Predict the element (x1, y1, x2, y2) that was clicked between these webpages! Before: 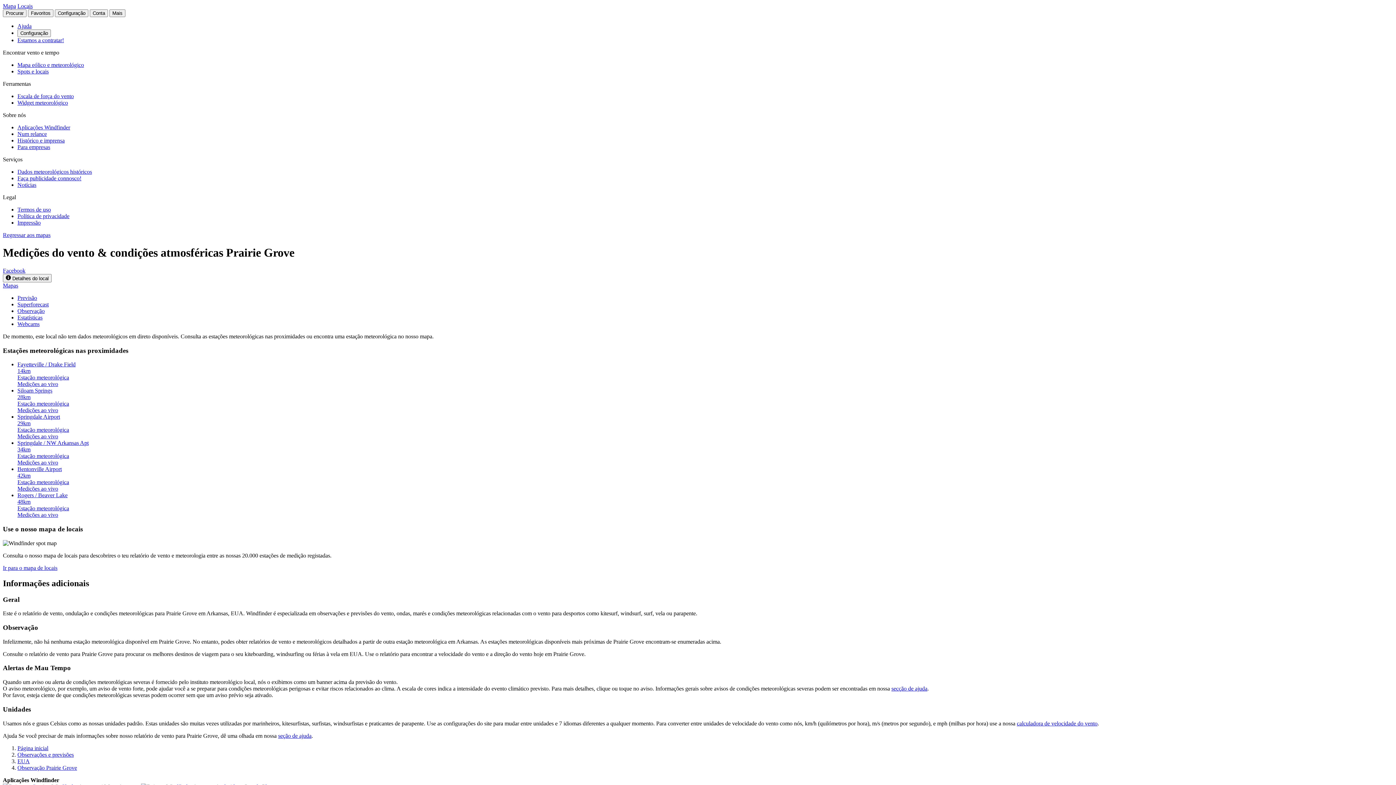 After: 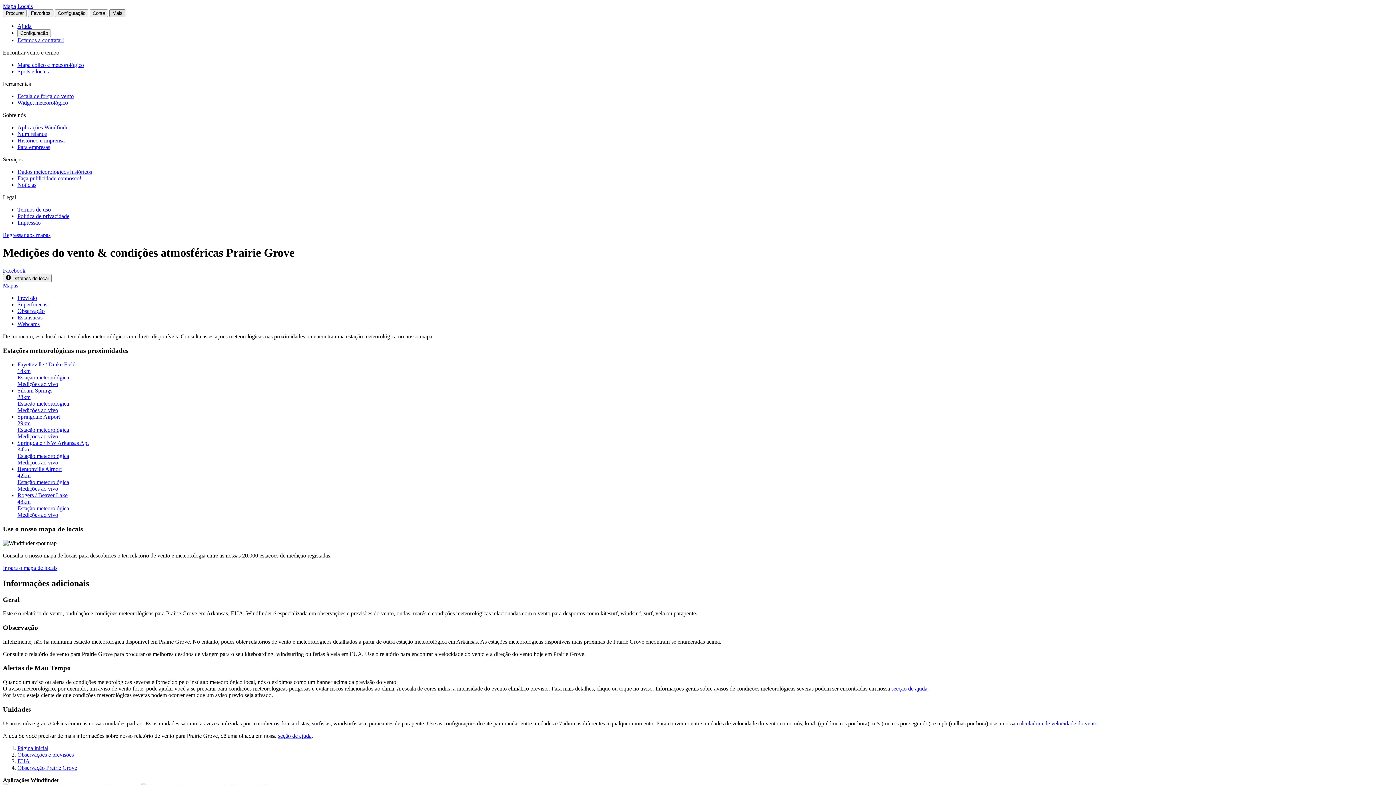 Action: bbox: (109, 9, 125, 17) label: Mais